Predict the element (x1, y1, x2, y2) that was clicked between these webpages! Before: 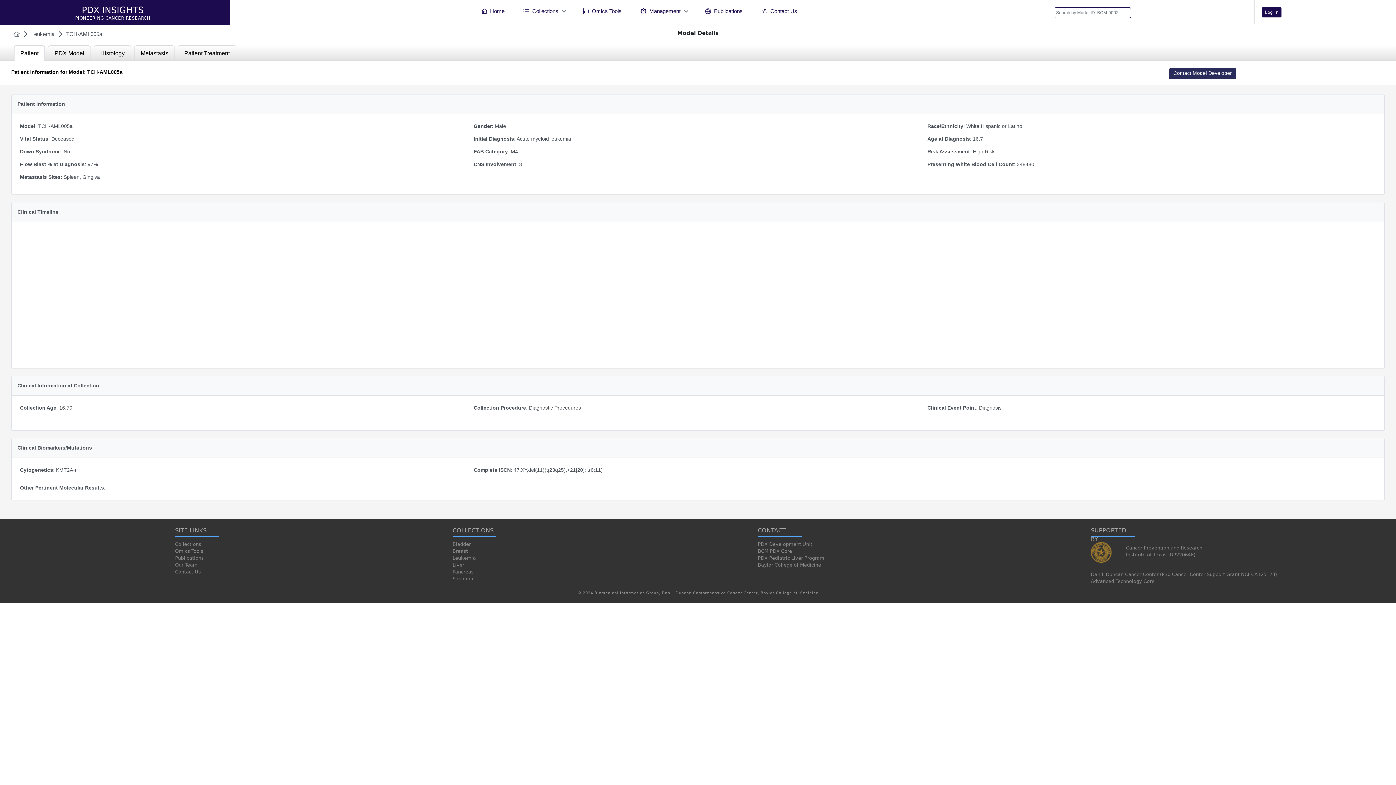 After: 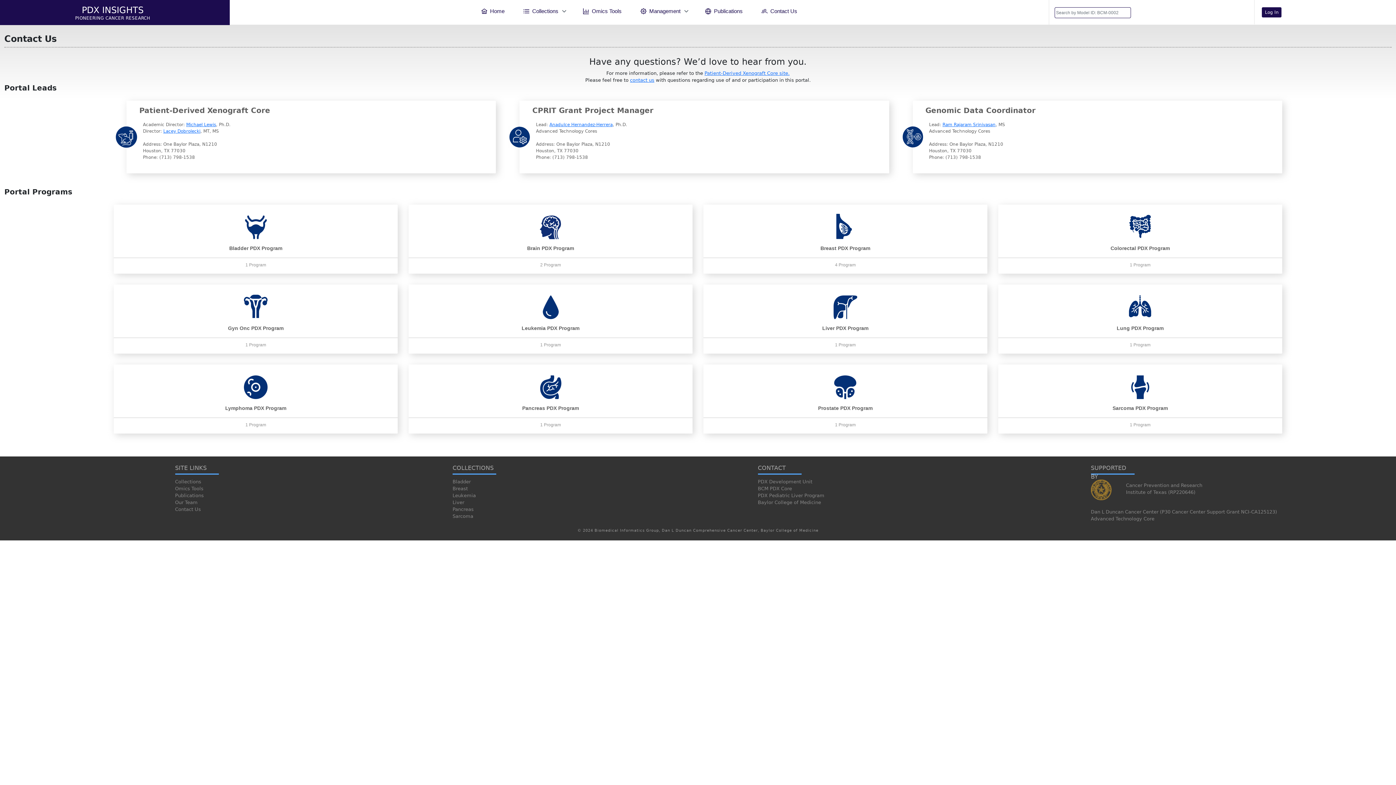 Action: label: Contact Us bbox: (752, 3, 806, 18)